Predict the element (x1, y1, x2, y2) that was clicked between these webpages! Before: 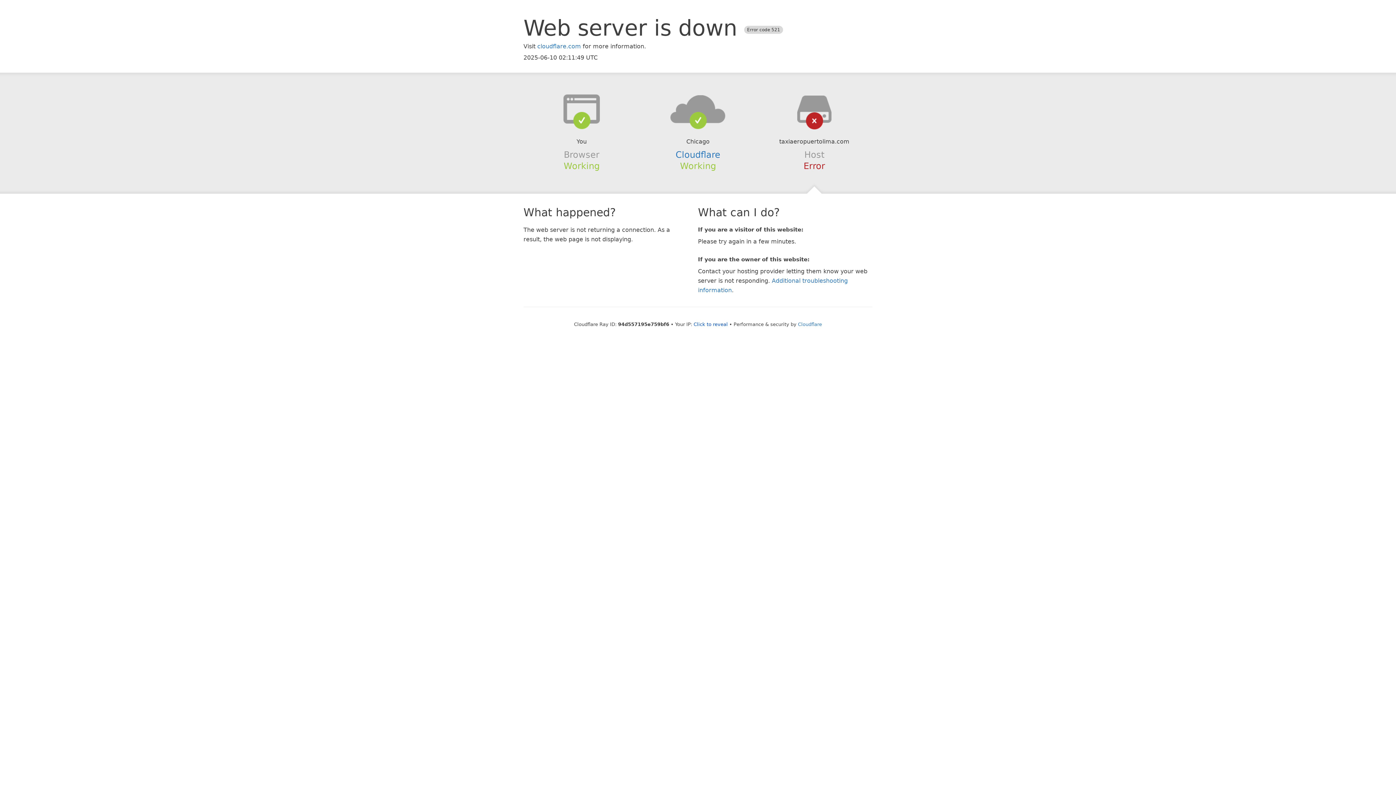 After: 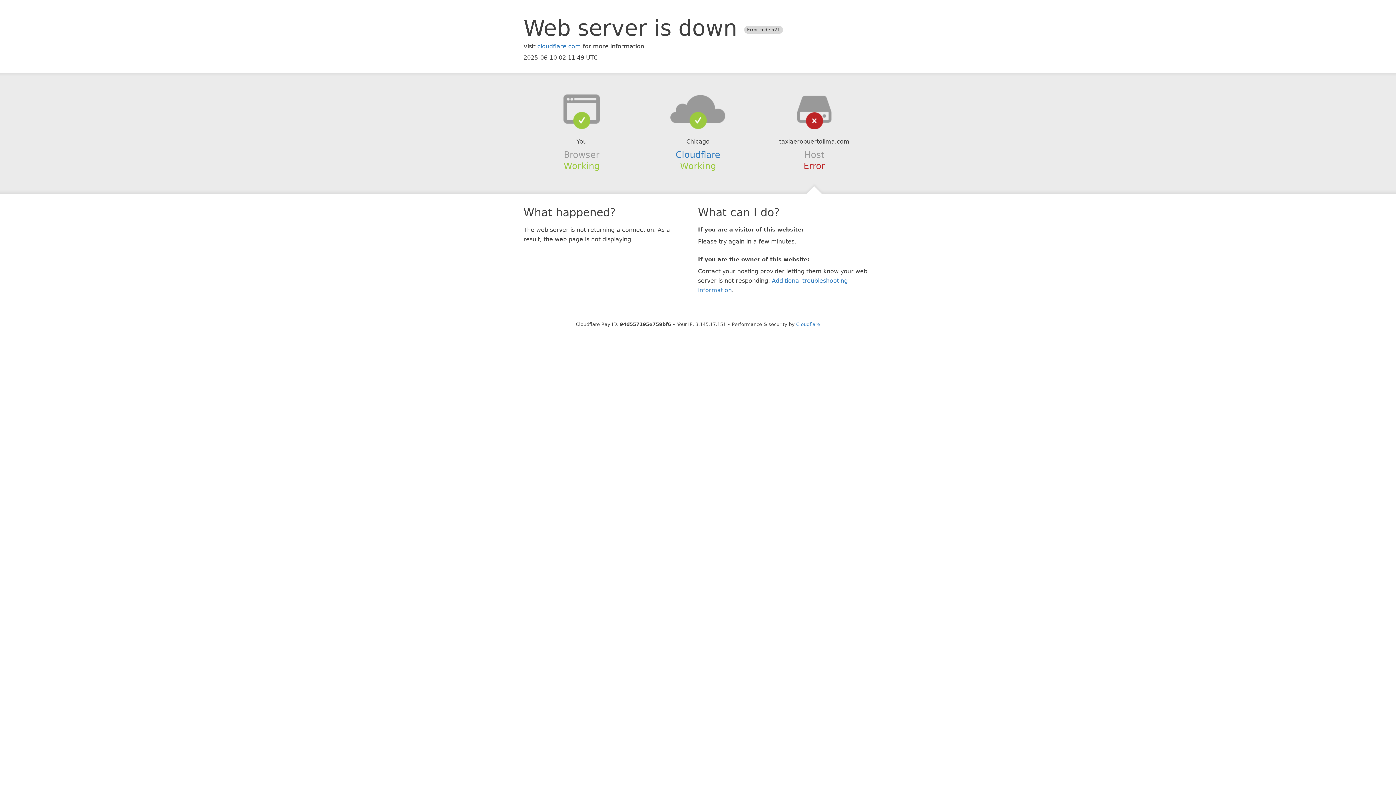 Action: bbox: (693, 321, 728, 327) label: Click to reveal